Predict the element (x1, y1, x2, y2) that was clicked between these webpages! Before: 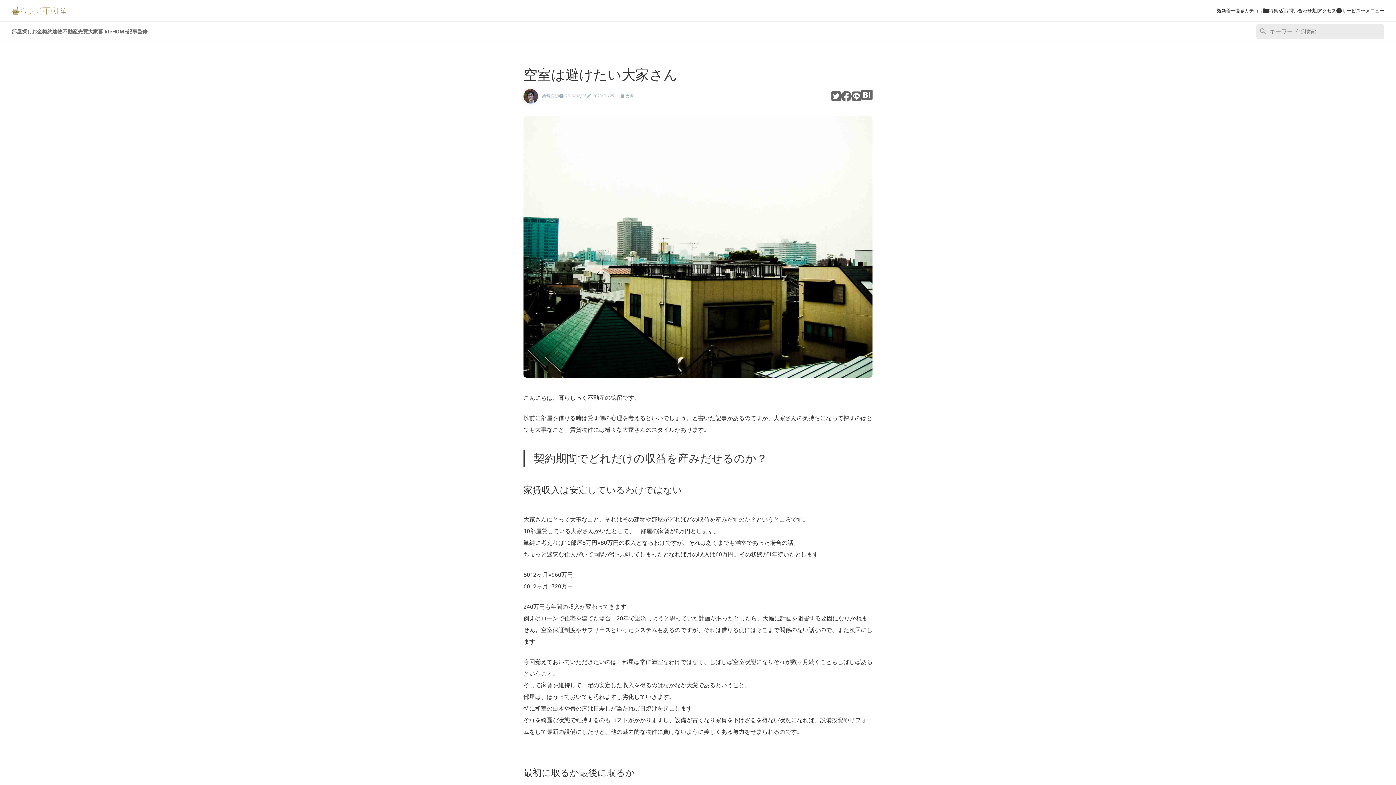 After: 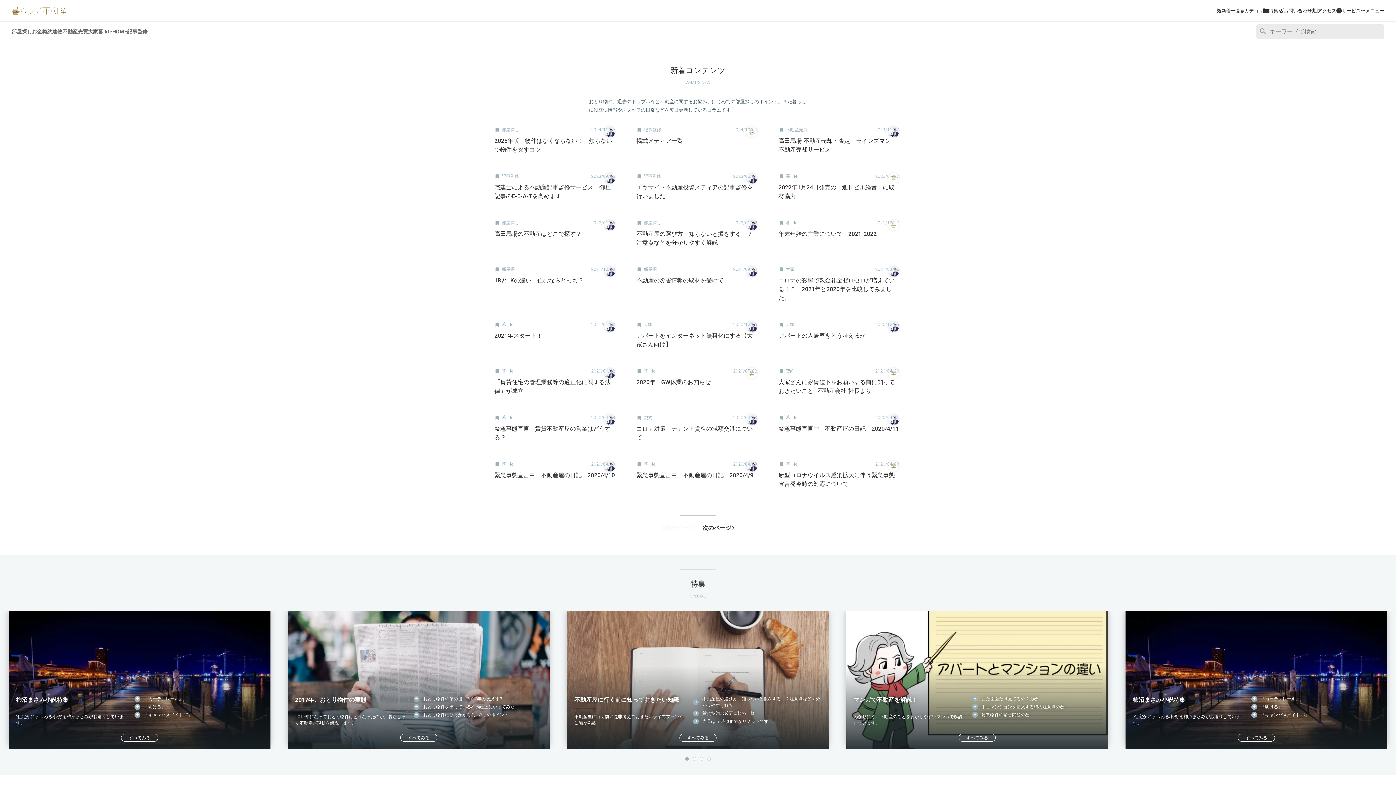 Action: label: 新着一覧 bbox: (1217, 7, 1240, 13)